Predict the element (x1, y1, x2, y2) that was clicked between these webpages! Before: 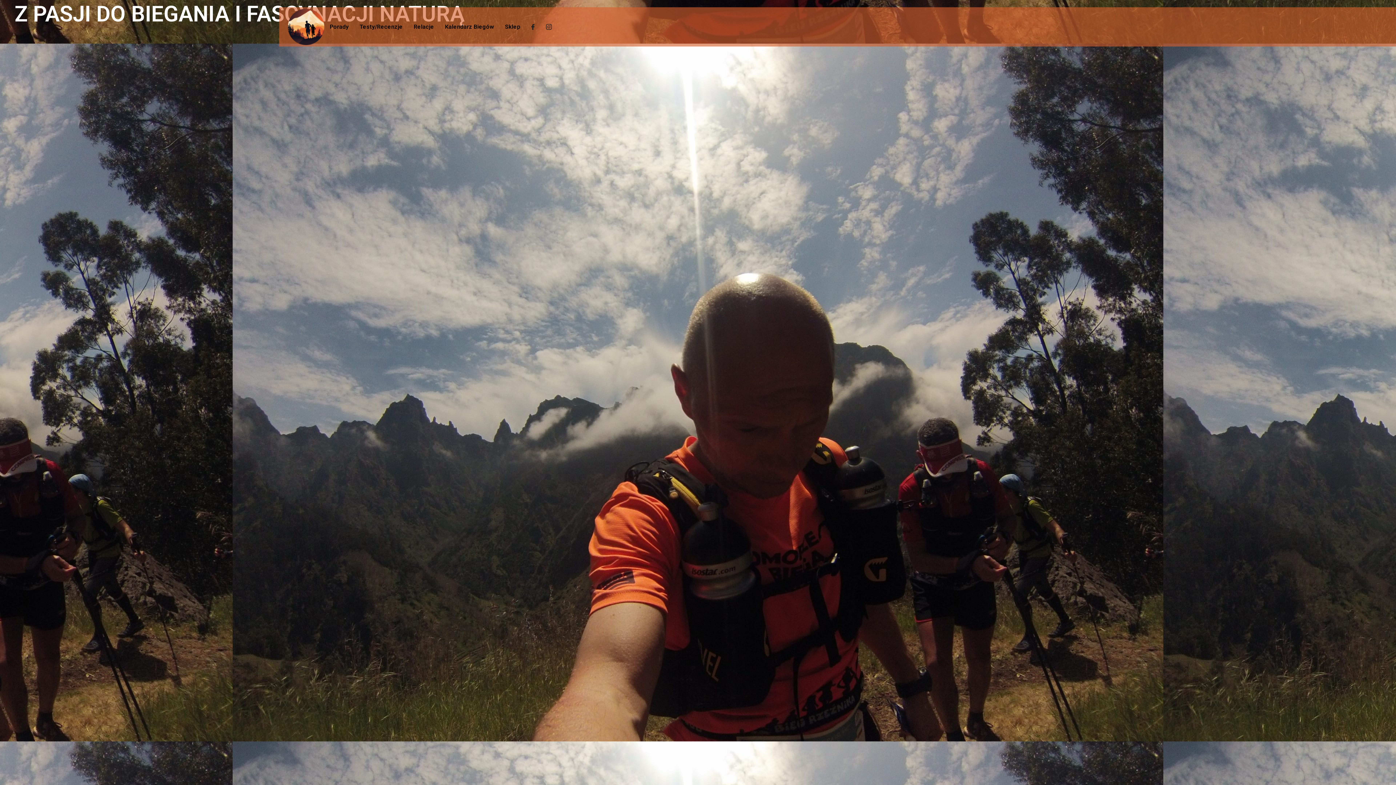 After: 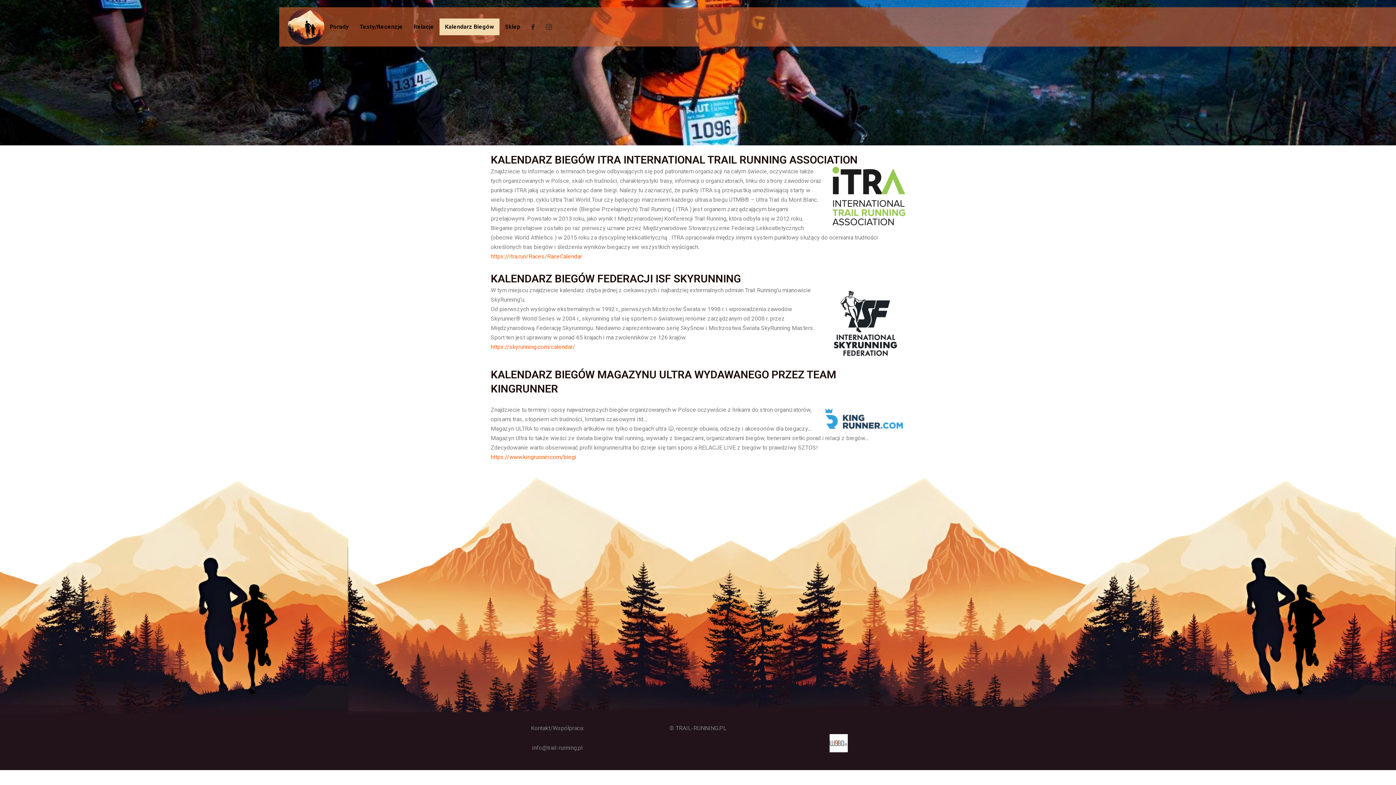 Action: bbox: (439, 18, 499, 35) label: Kalendarz Biegów